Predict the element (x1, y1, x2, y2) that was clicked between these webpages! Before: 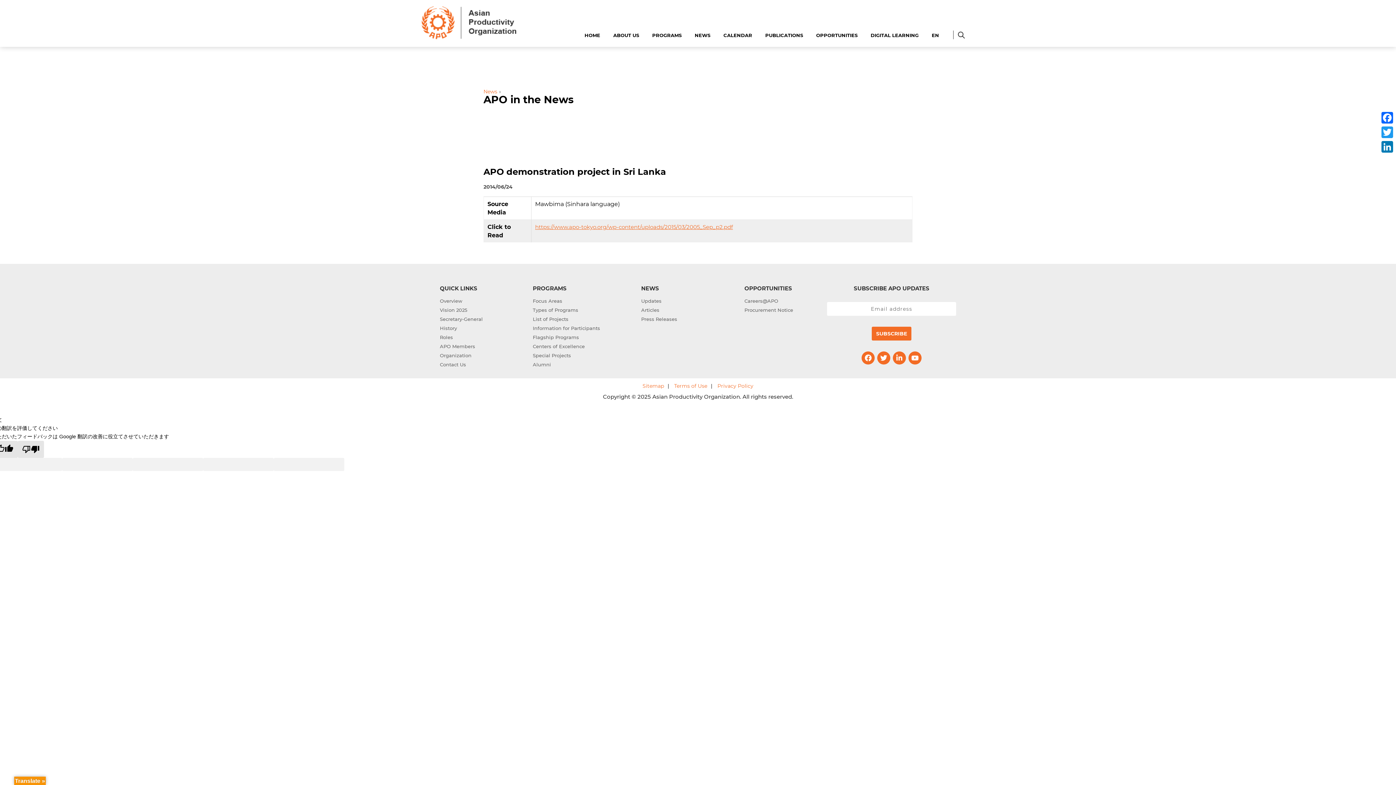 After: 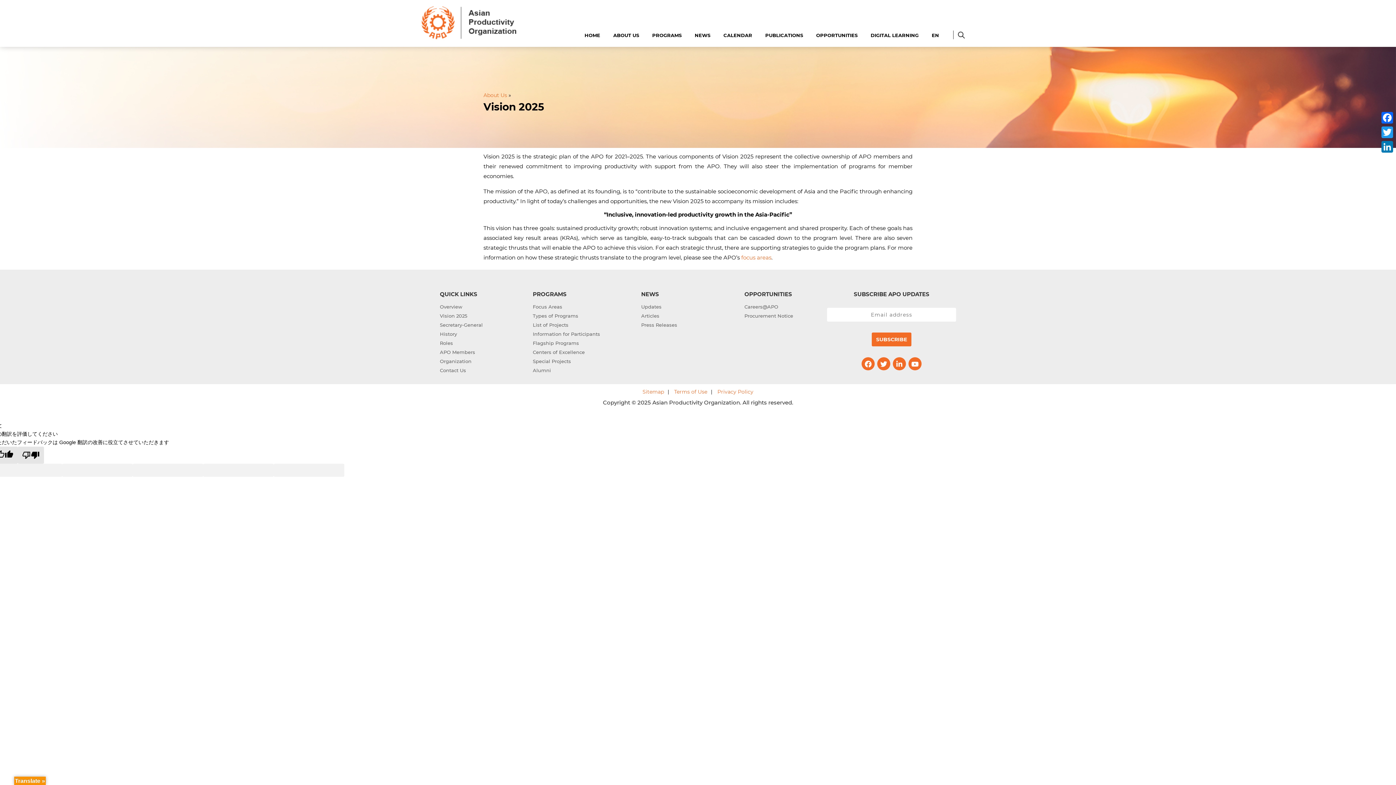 Action: label: Vision 2025 bbox: (440, 305, 532, 314)